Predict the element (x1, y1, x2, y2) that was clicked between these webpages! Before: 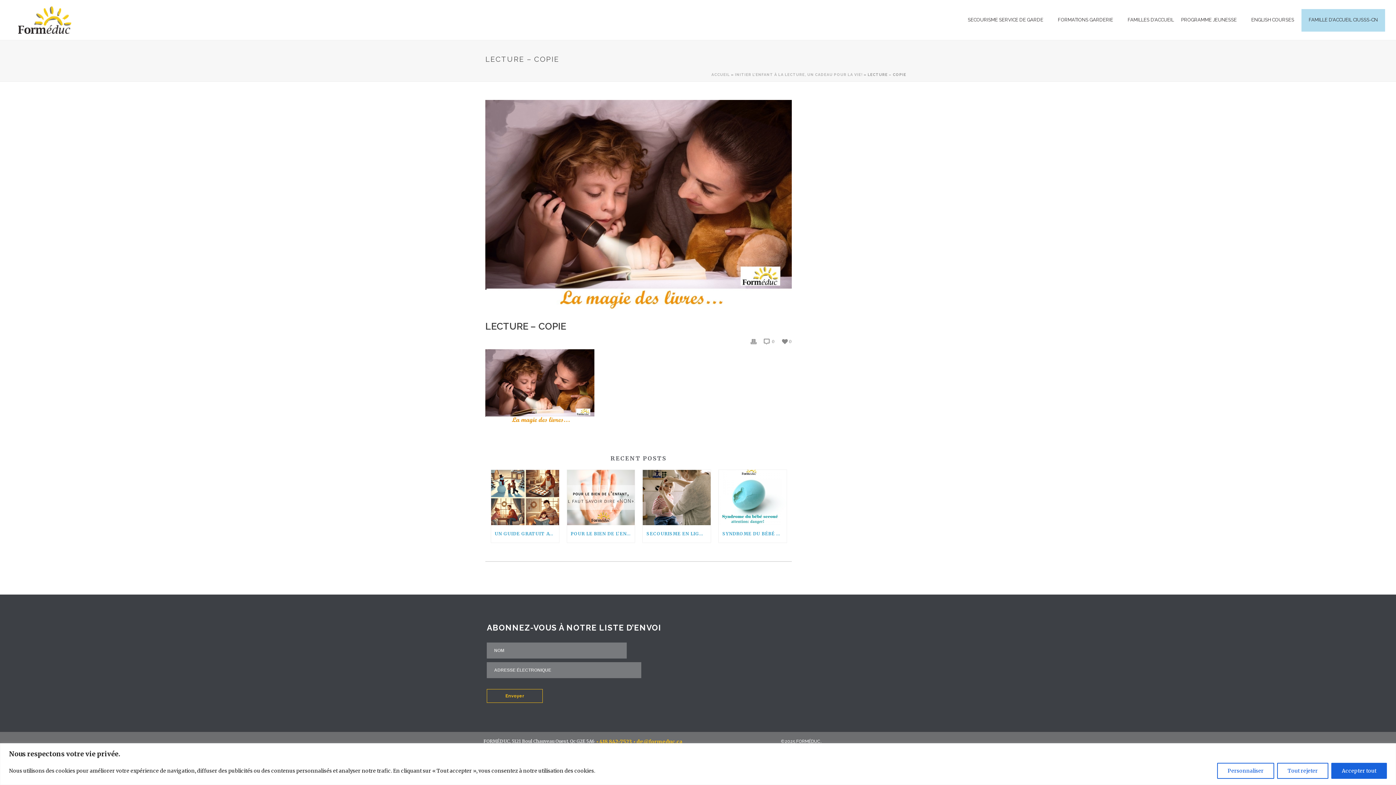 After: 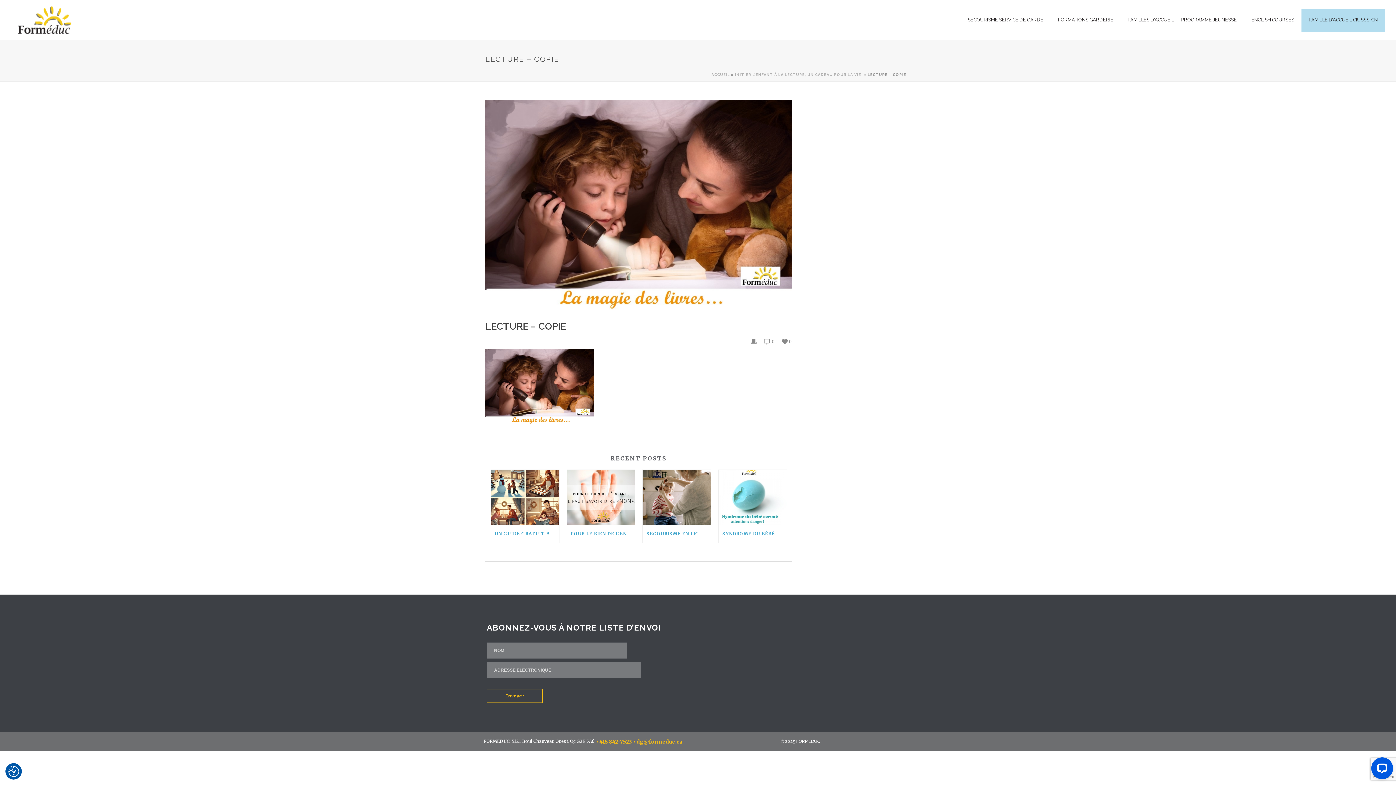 Action: label: Accepter tout bbox: (1331, 763, 1387, 779)